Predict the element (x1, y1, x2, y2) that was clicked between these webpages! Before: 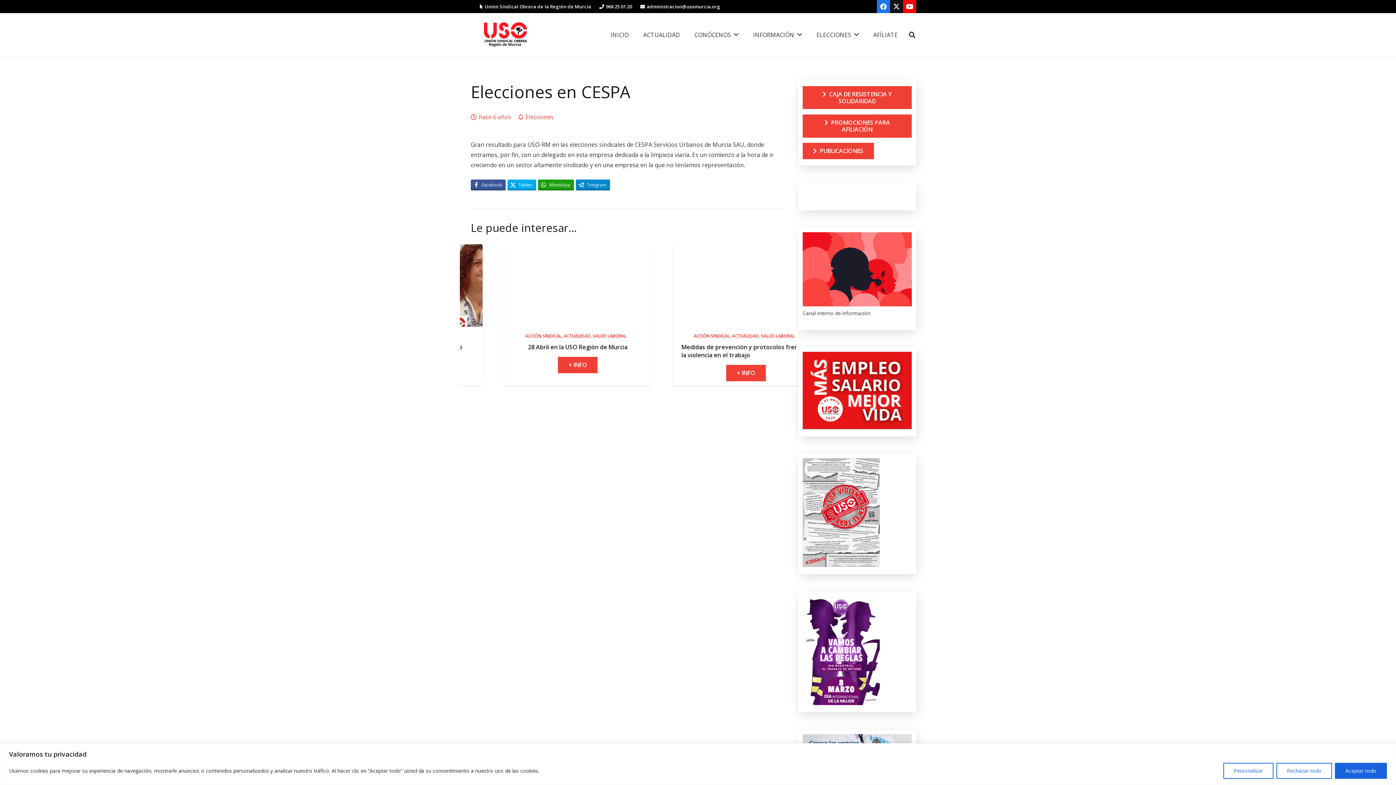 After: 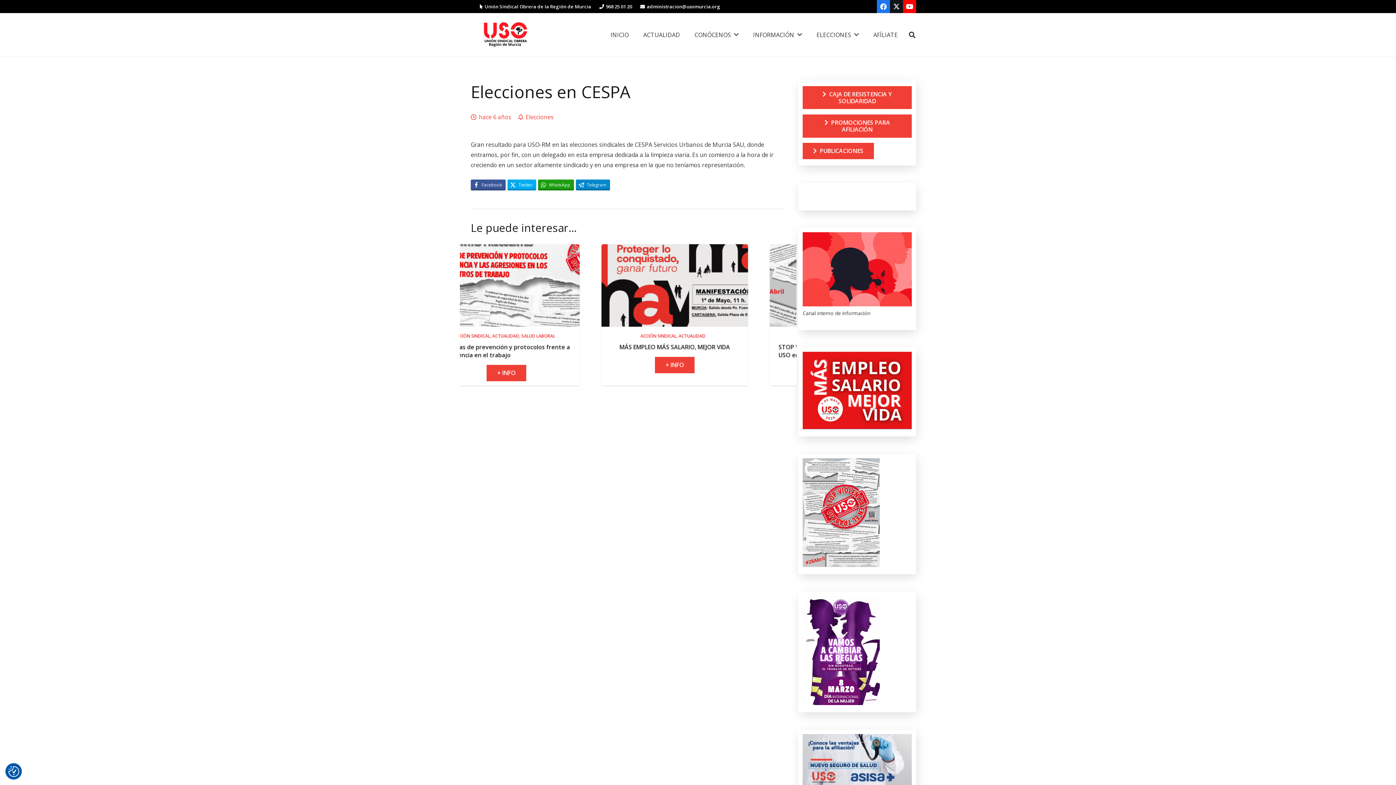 Action: bbox: (1335, 763, 1387, 779) label: Aceptar todo